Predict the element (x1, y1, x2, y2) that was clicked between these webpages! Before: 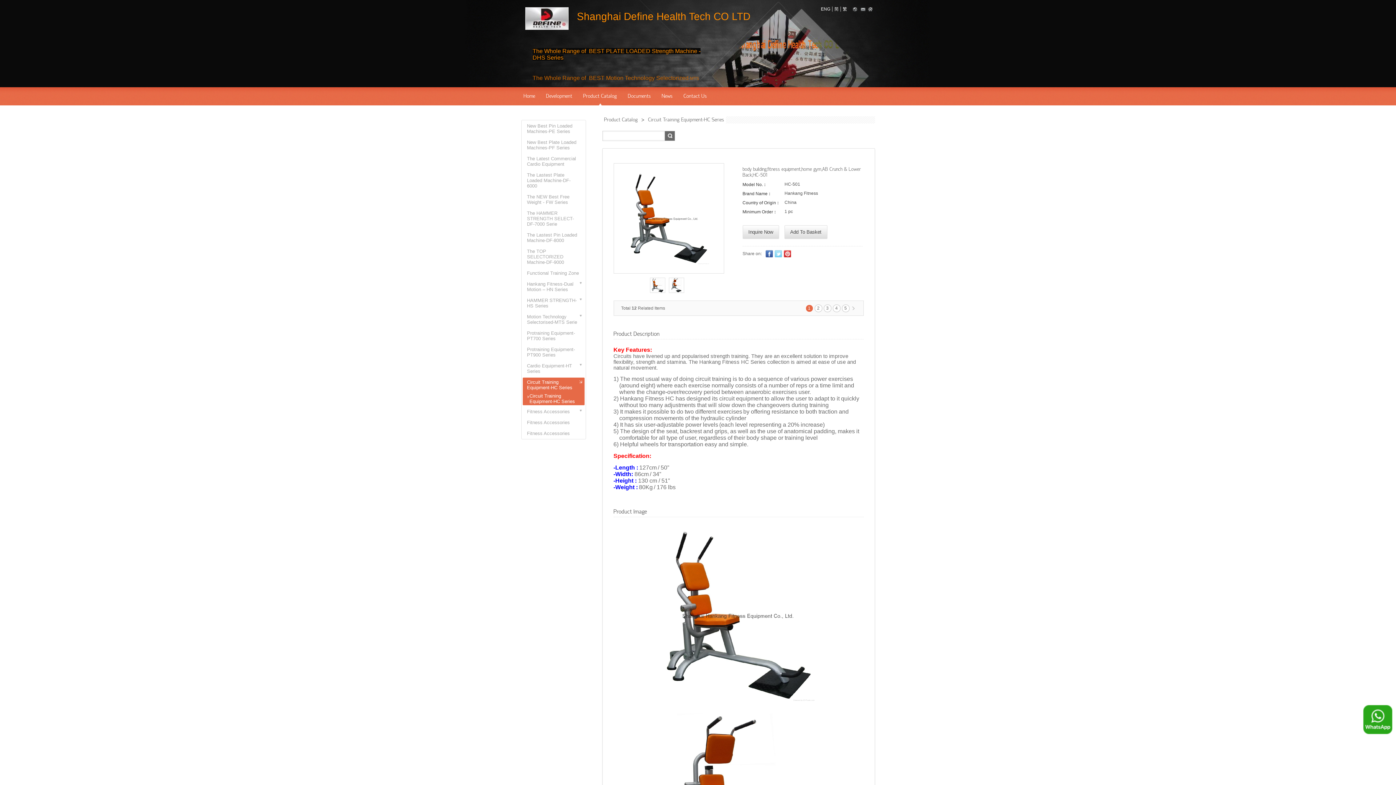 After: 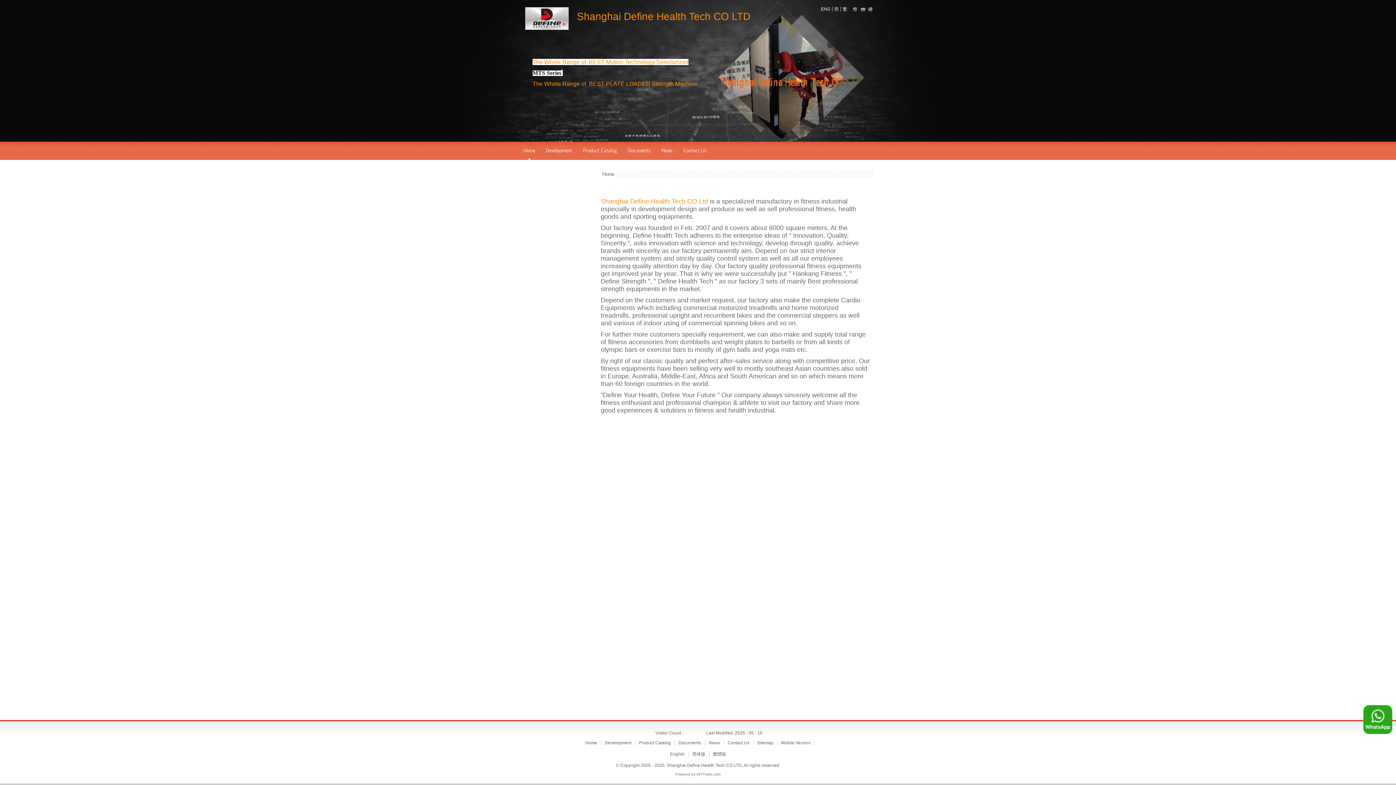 Action: bbox: (525, 15, 569, 20) label:  